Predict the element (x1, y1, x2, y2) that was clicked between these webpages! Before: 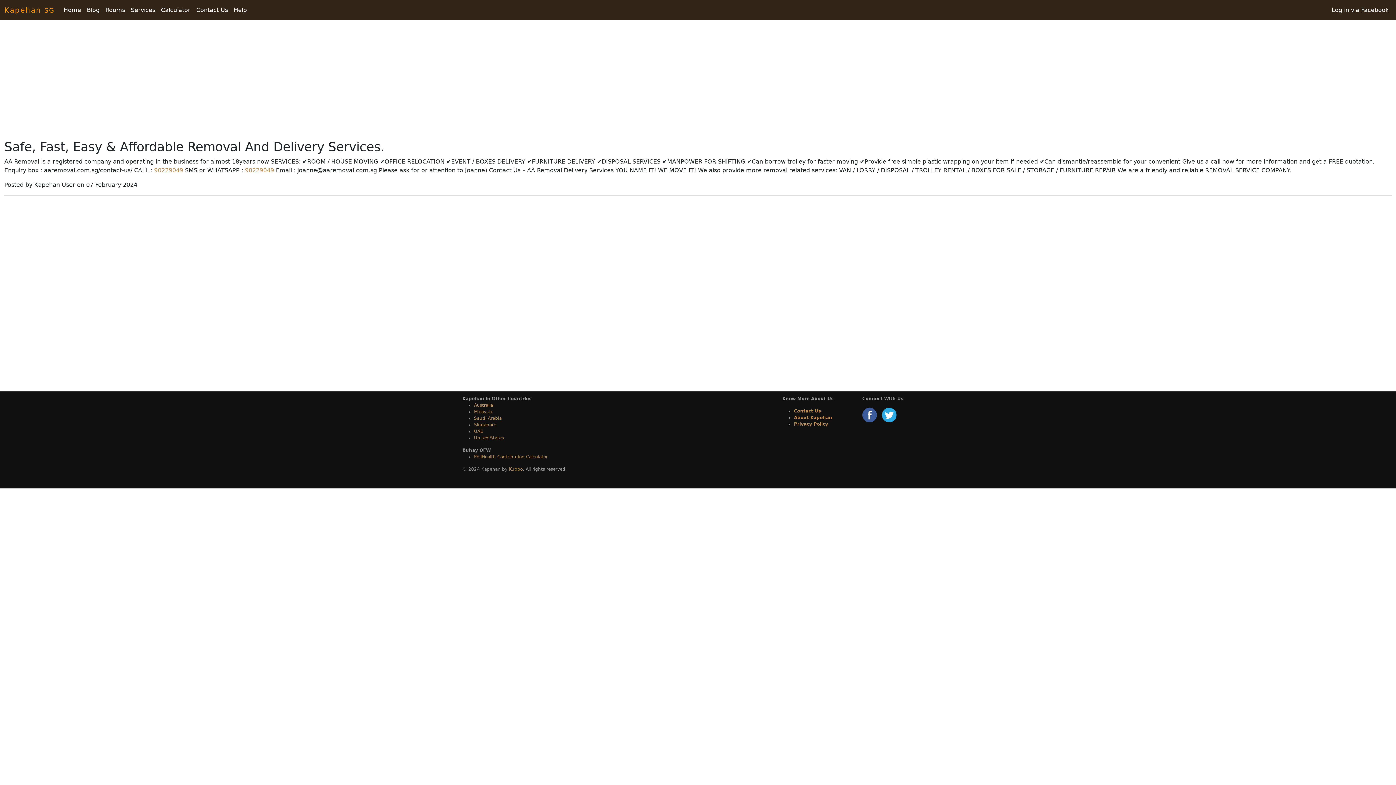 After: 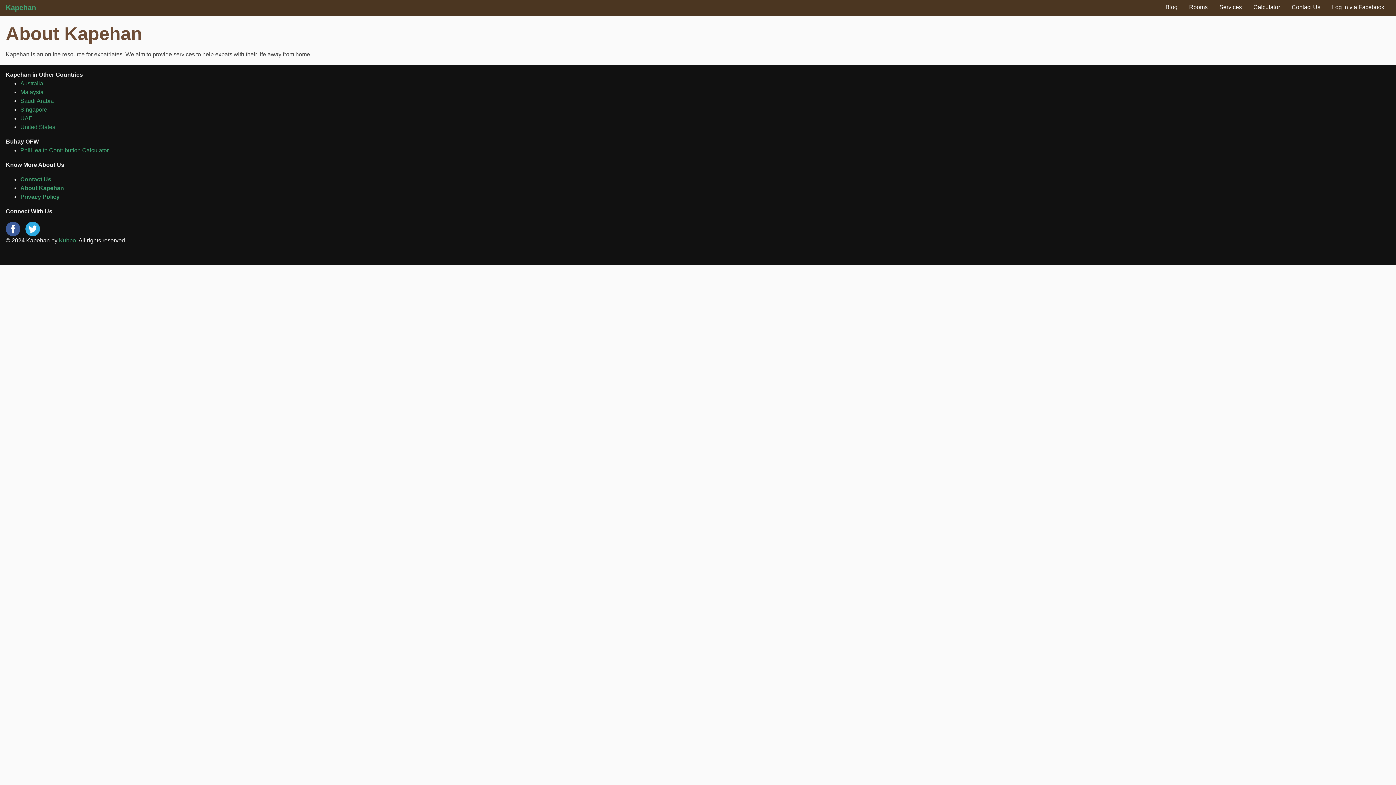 Action: bbox: (794, 415, 832, 420) label: About Kapehan